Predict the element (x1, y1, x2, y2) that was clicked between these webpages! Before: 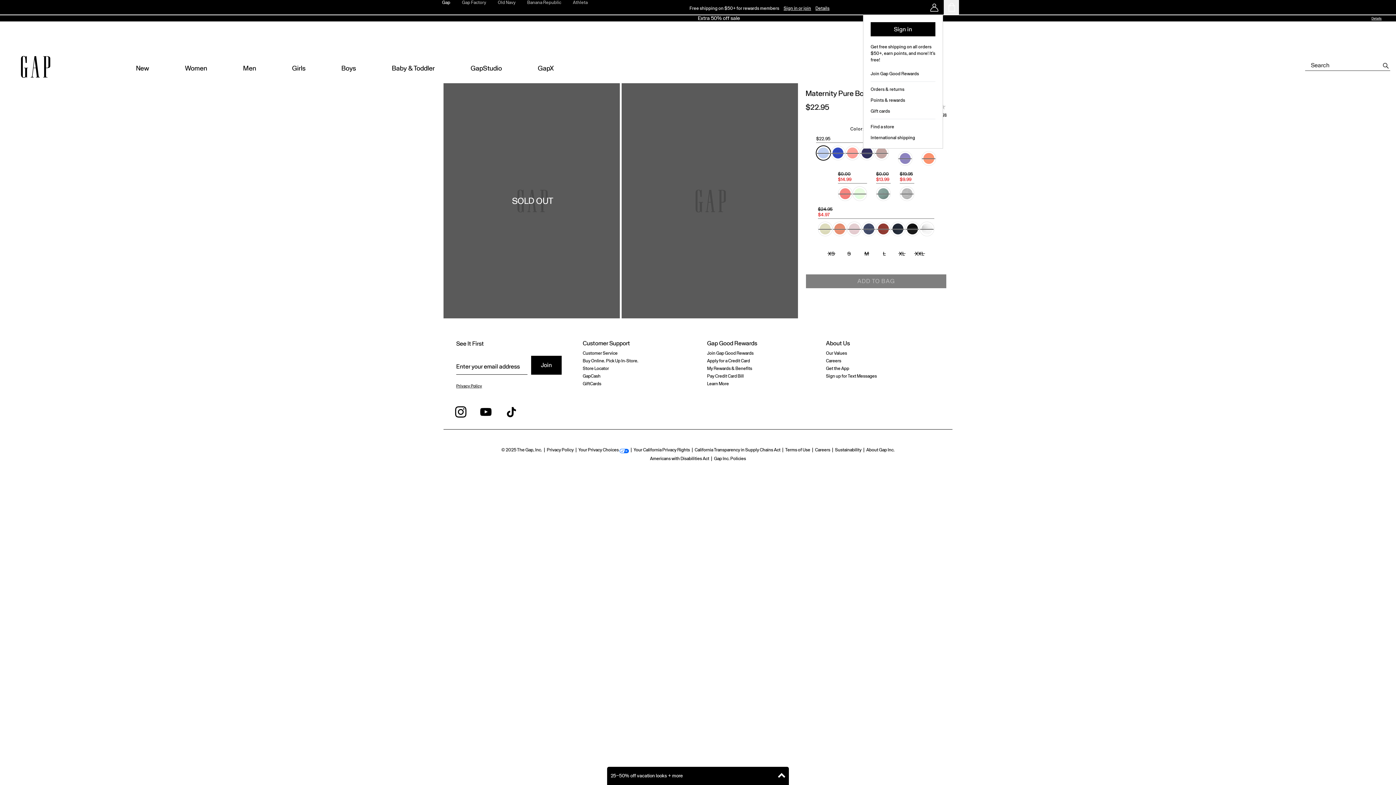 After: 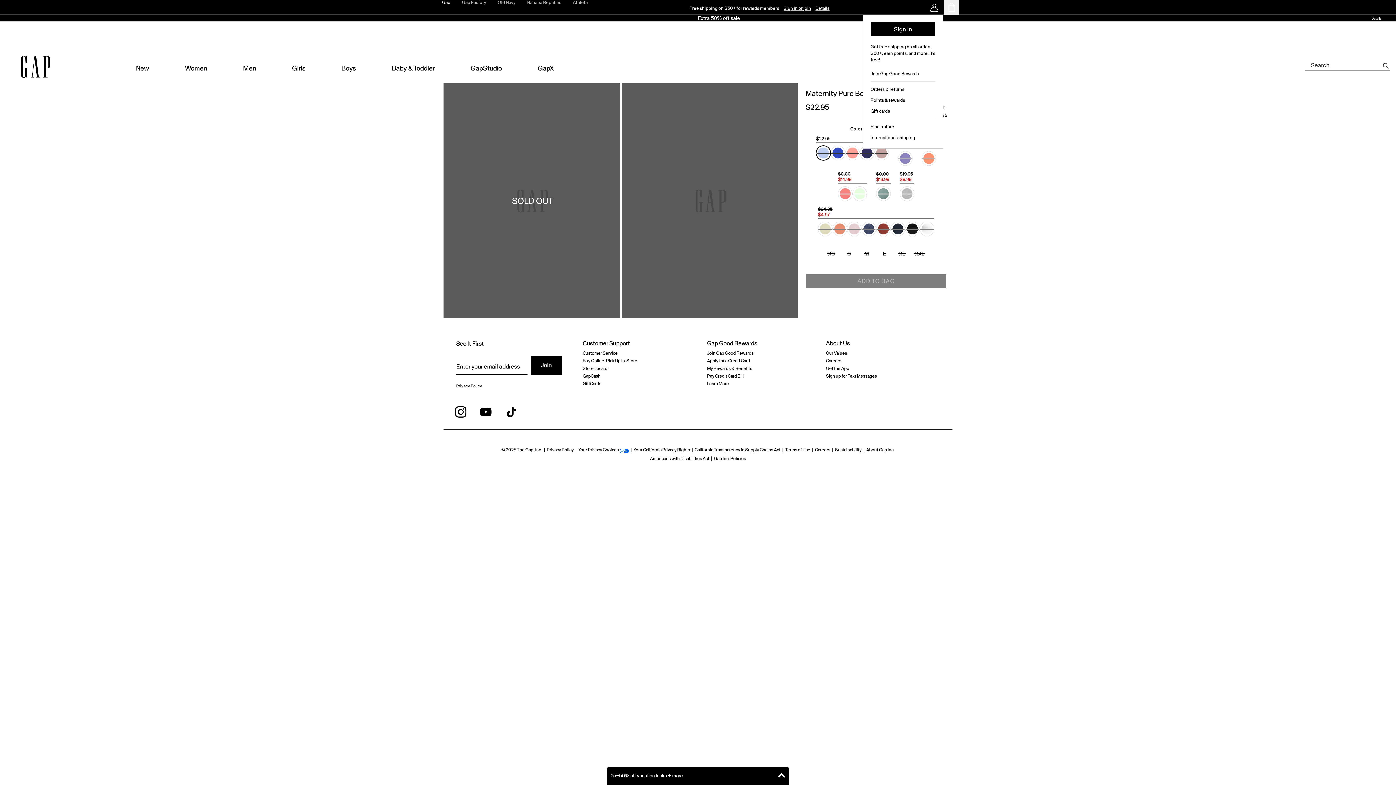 Action: label: Careers bbox: (810, 416, 825, 424)